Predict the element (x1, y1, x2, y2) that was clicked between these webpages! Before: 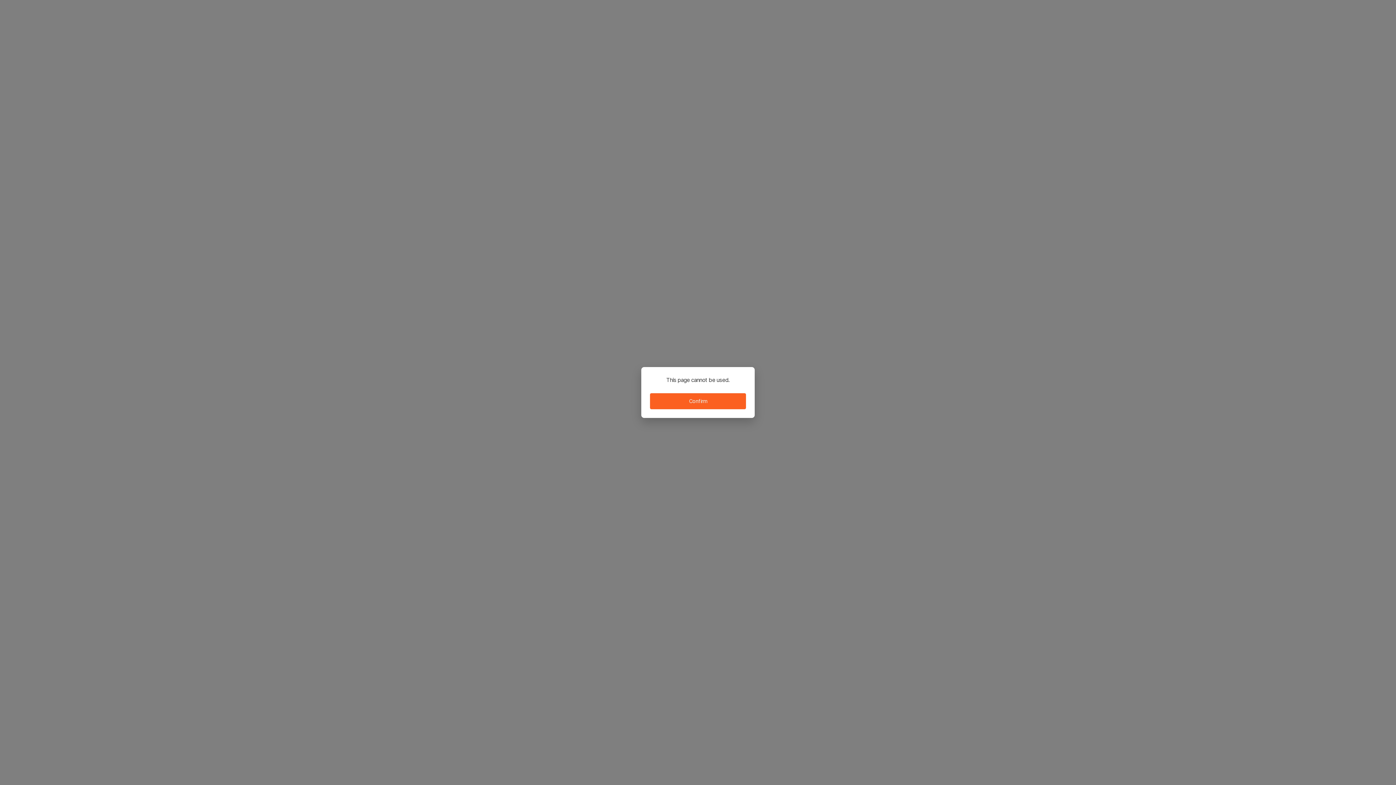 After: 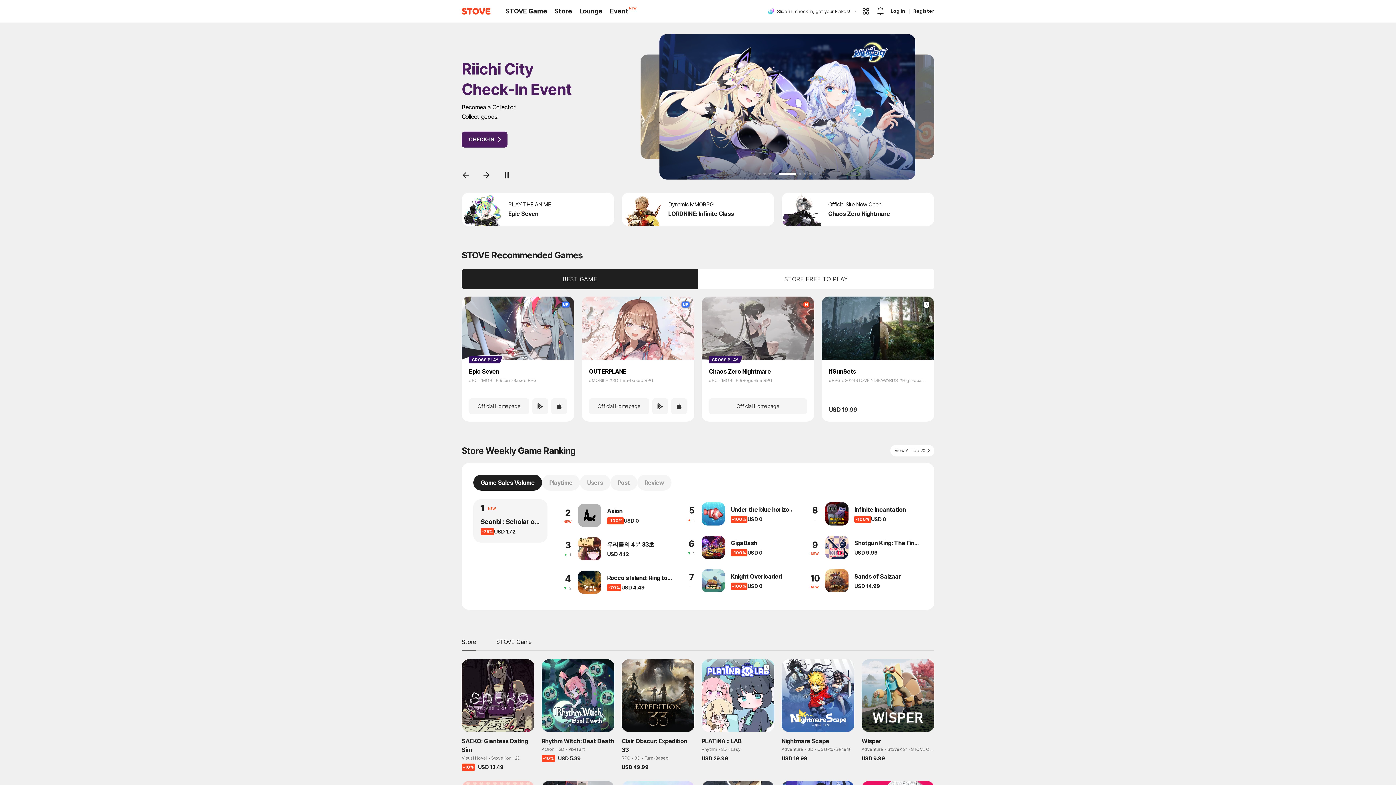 Action: bbox: (650, 393, 746, 409) label: Confirm